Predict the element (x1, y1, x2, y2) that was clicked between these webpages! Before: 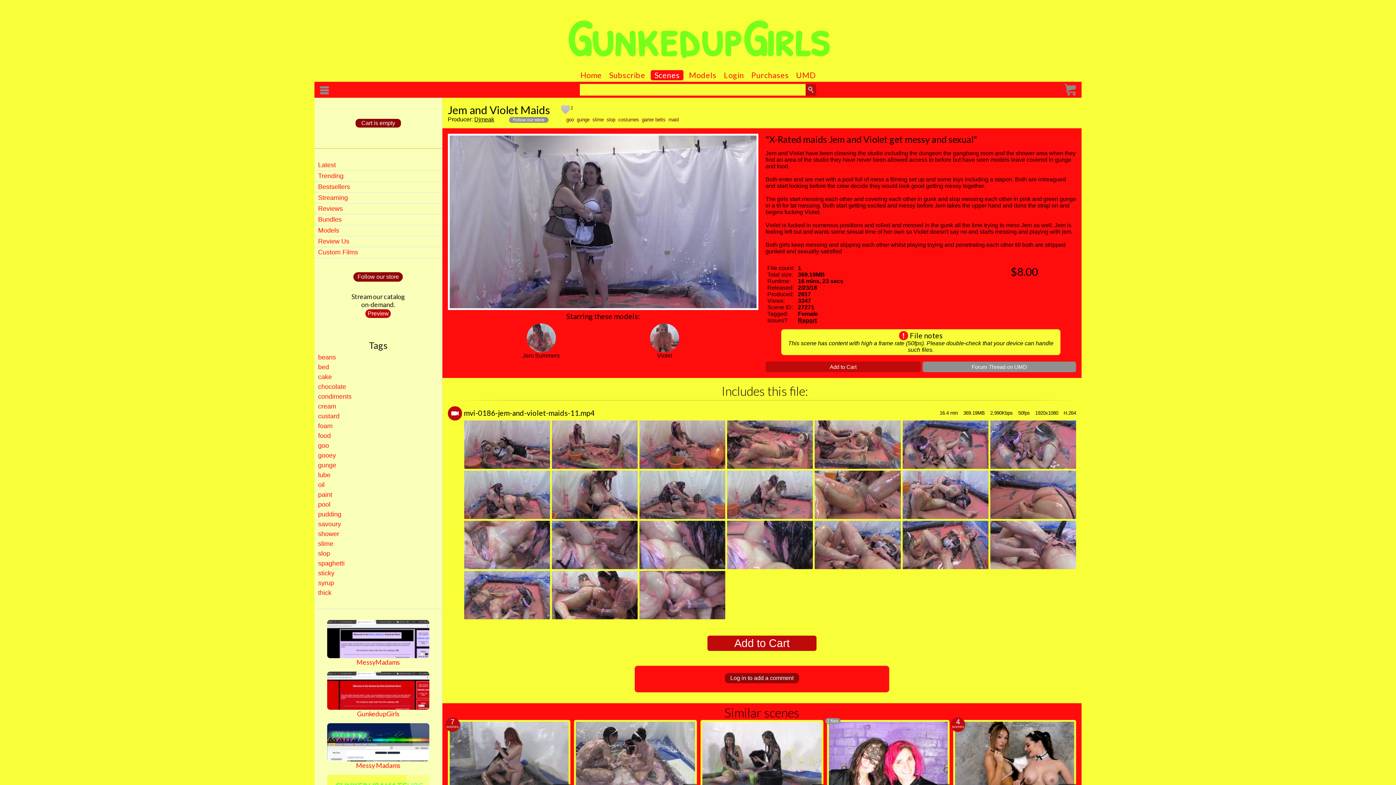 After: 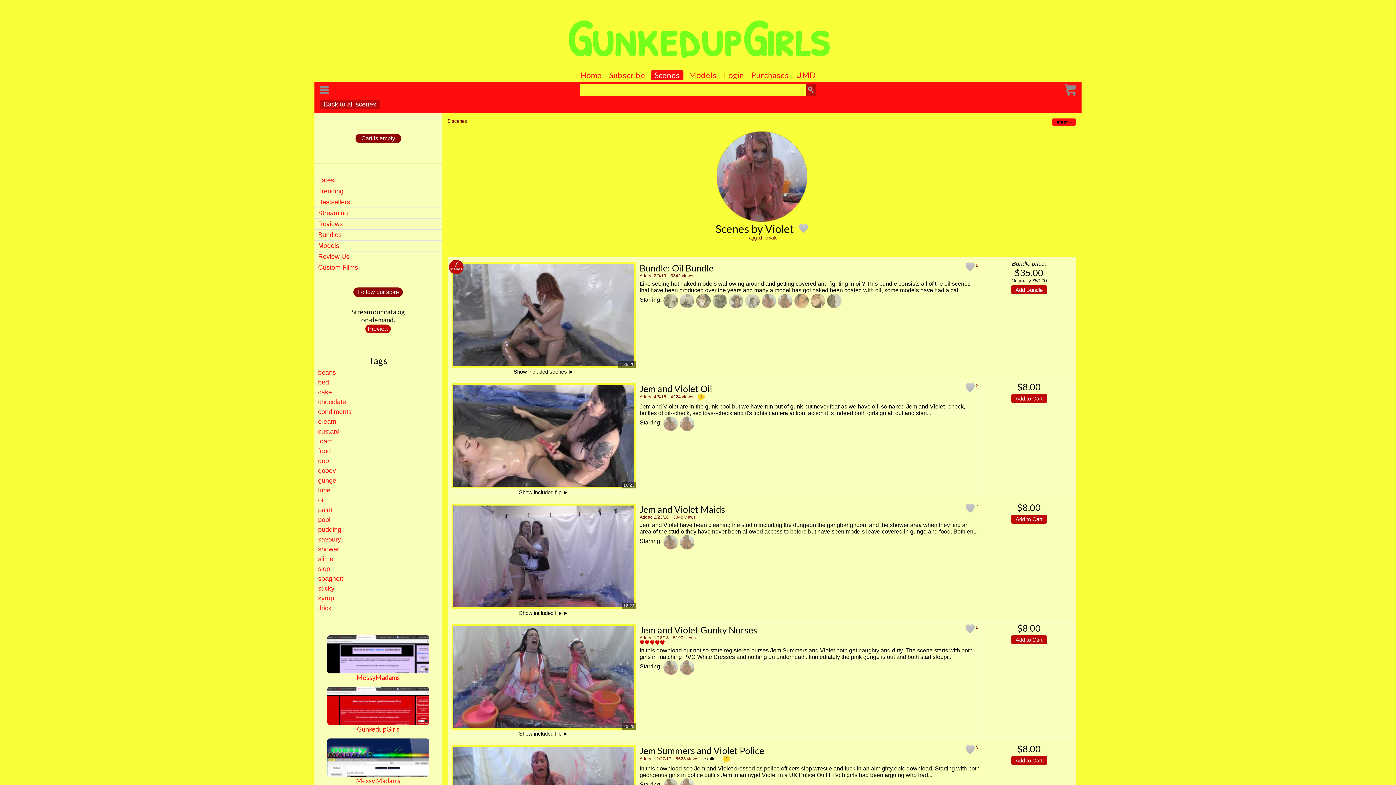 Action: label: Violet bbox: (657, 352, 672, 358)